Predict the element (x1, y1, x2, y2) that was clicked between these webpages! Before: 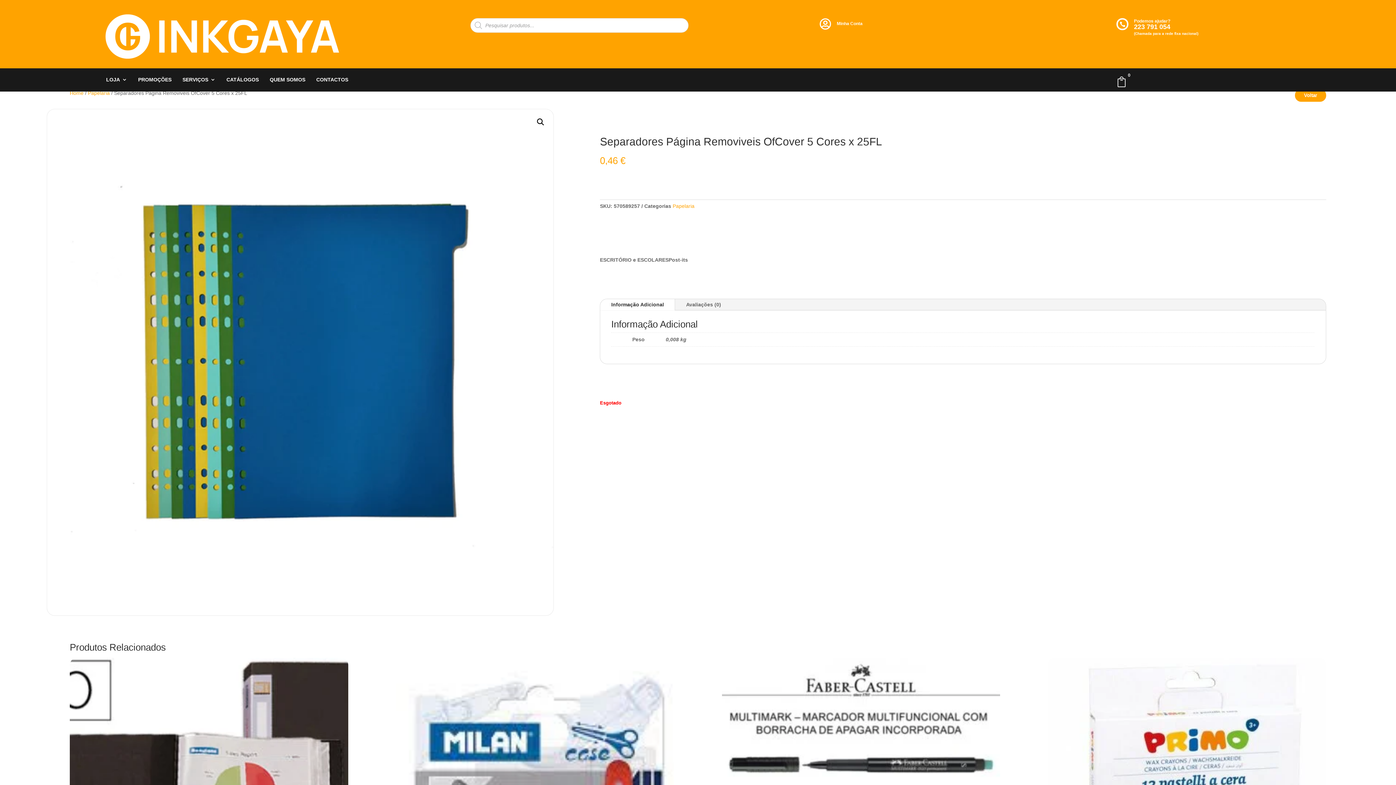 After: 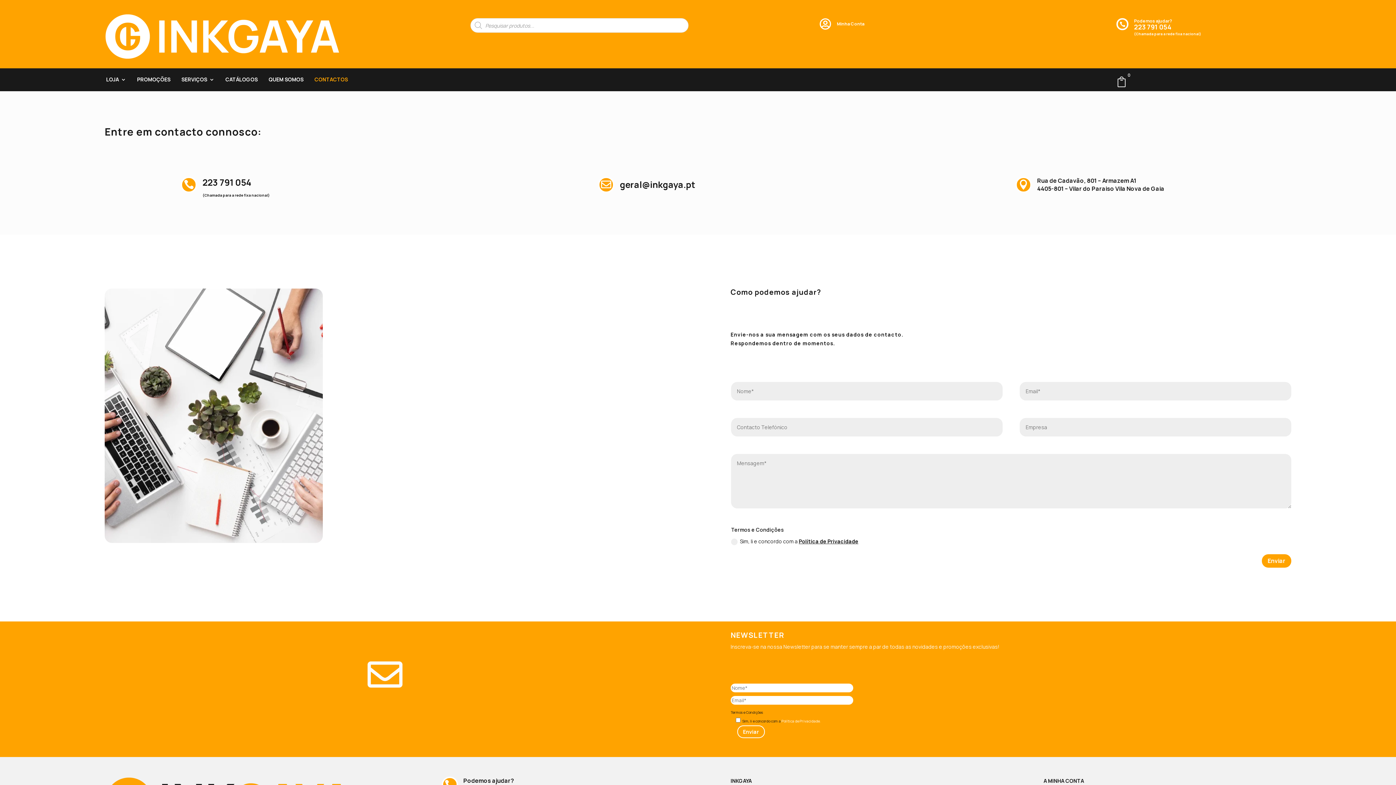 Action: label: CONTACTOS bbox: (316, 77, 348, 85)